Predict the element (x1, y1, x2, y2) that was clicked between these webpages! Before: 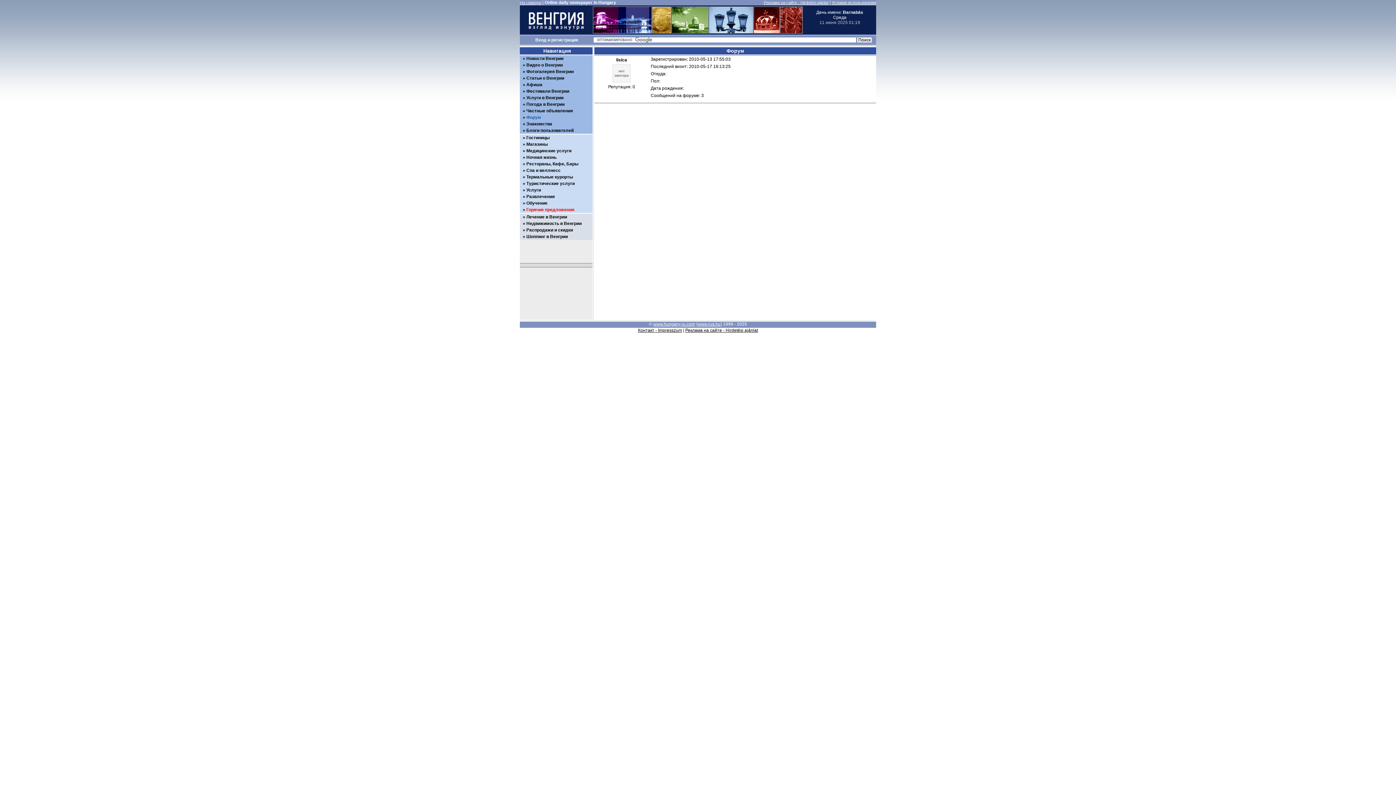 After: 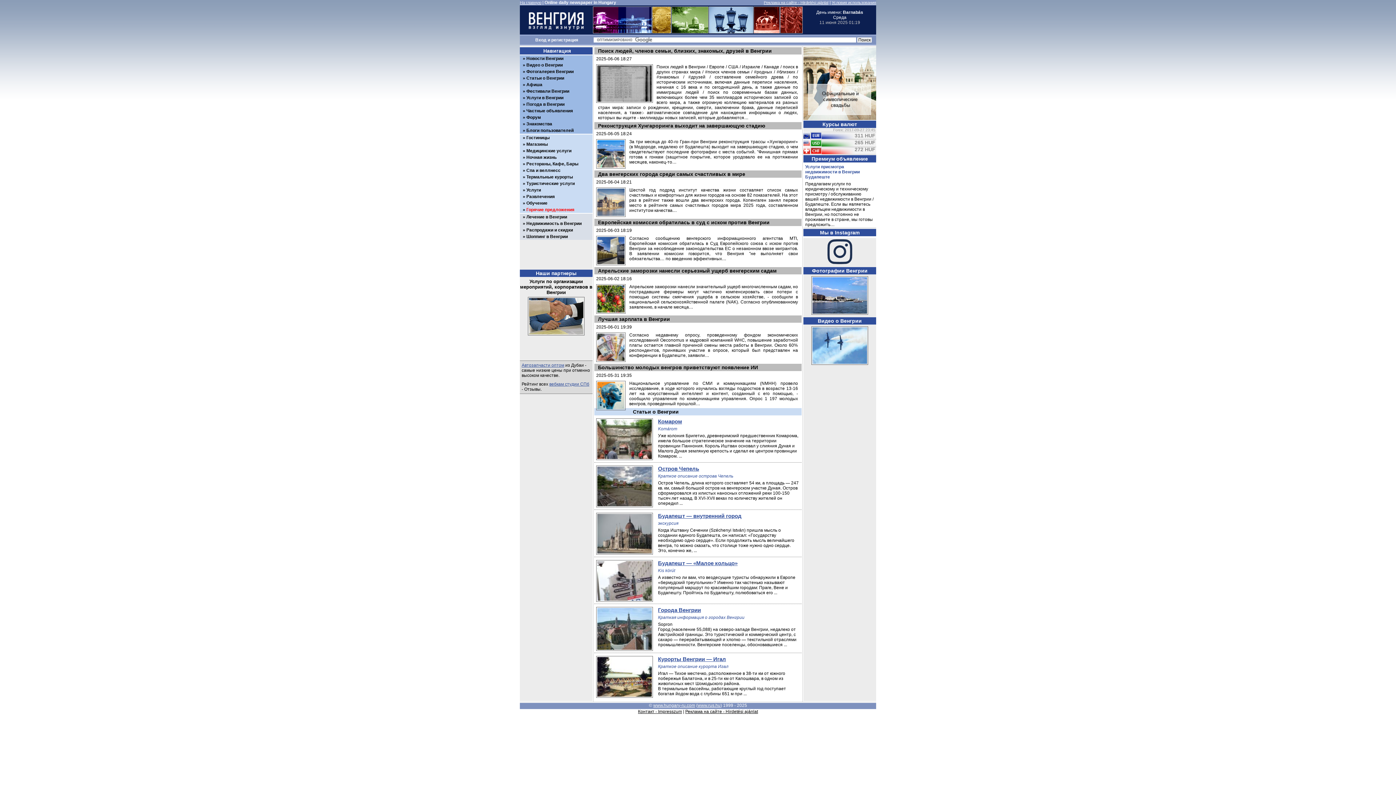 Action: bbox: (520, 0, 541, 4) label: На главную